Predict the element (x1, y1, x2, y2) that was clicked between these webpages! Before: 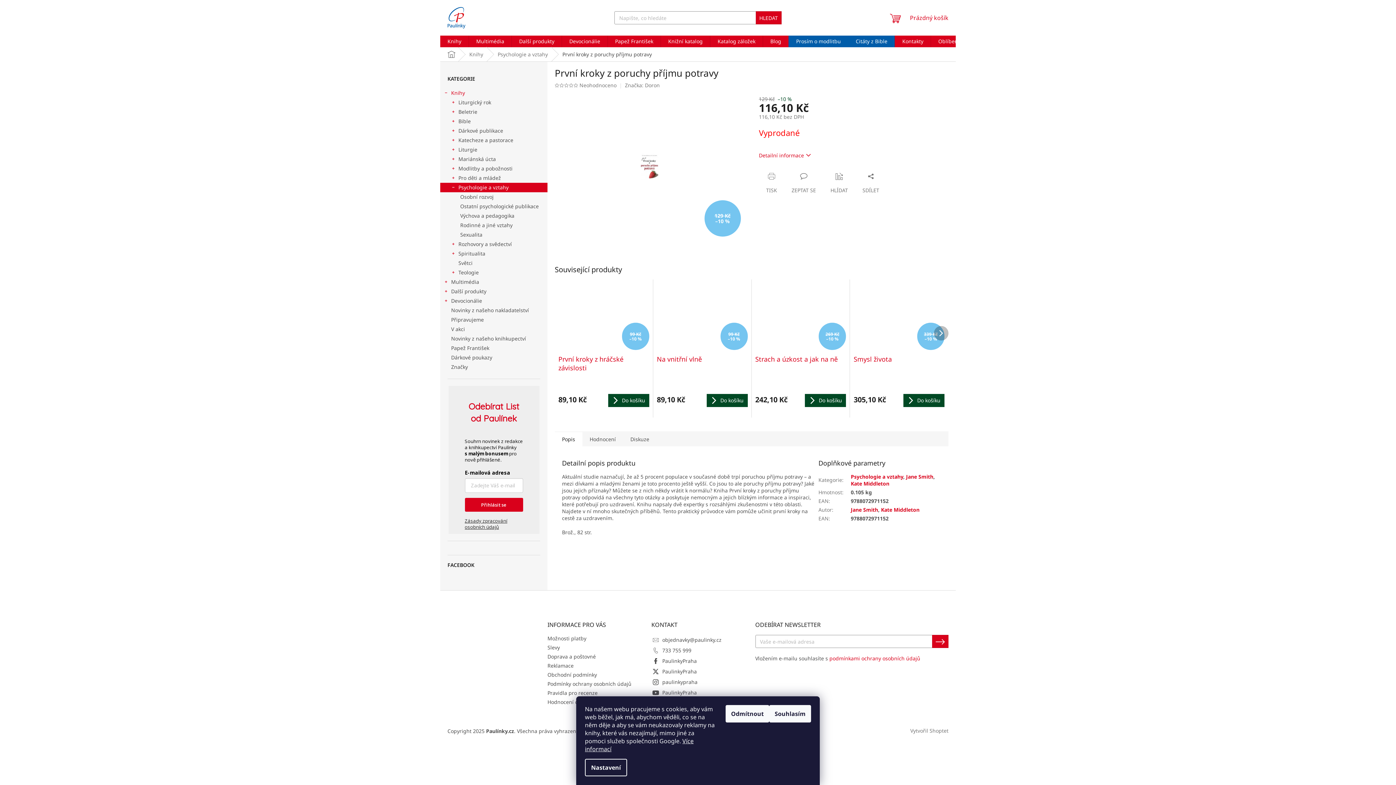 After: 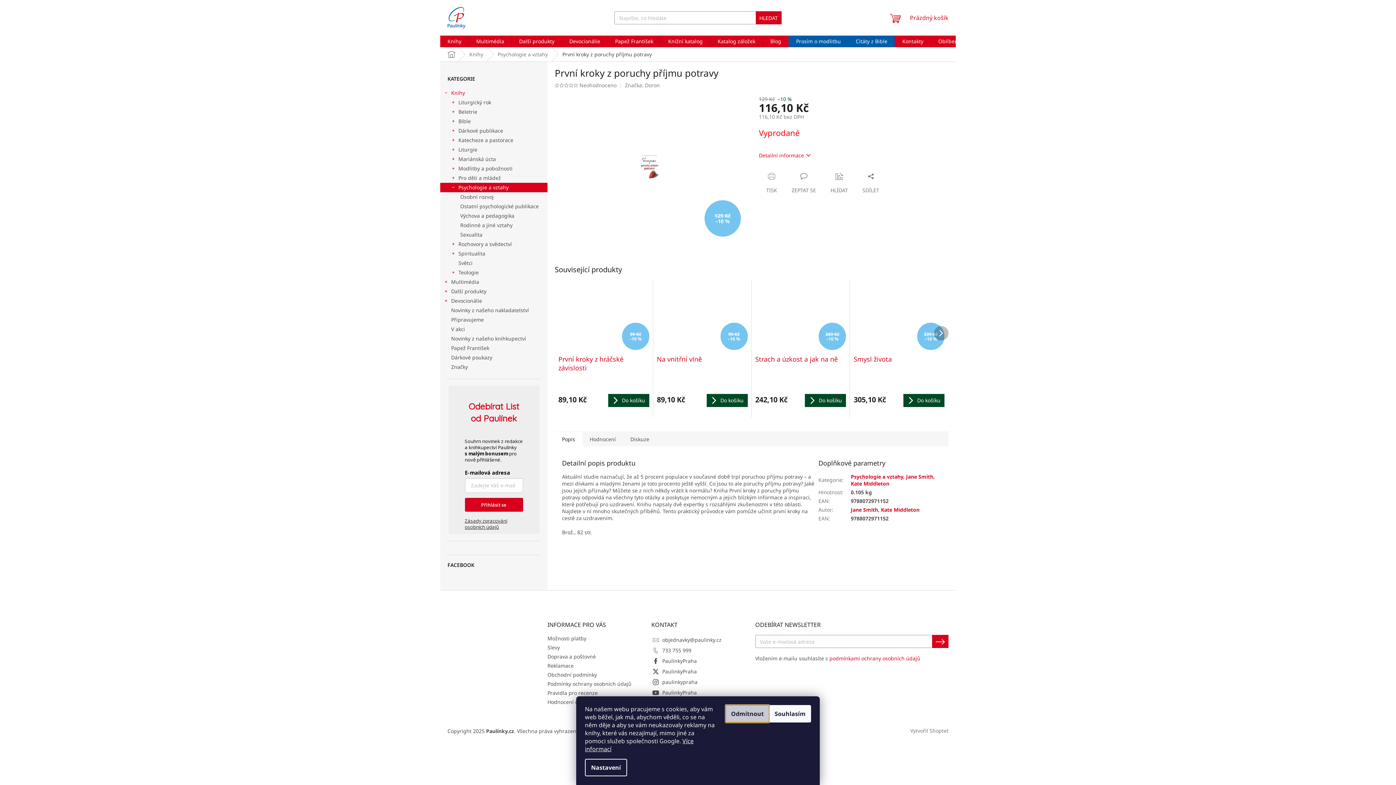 Action: bbox: (725, 705, 769, 722) label: Odmítnout